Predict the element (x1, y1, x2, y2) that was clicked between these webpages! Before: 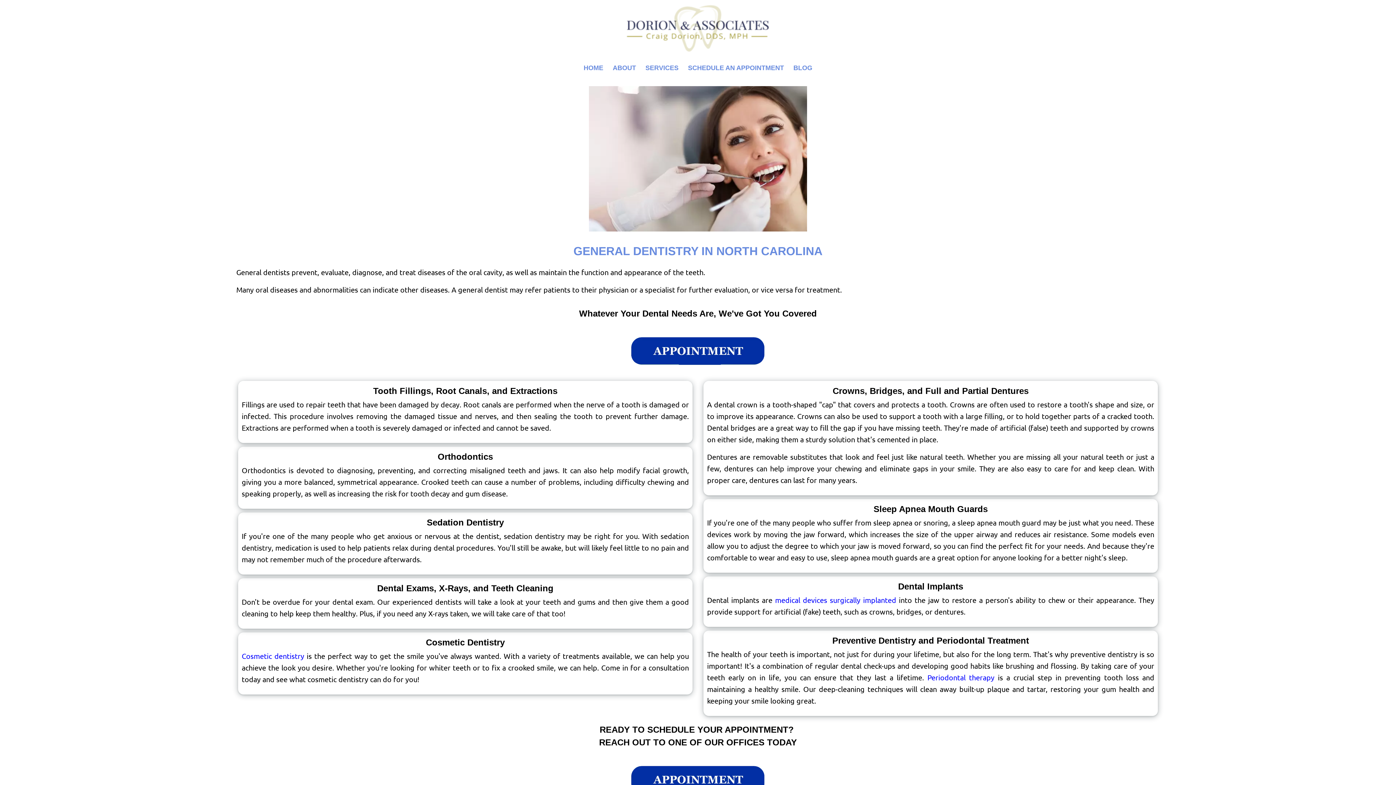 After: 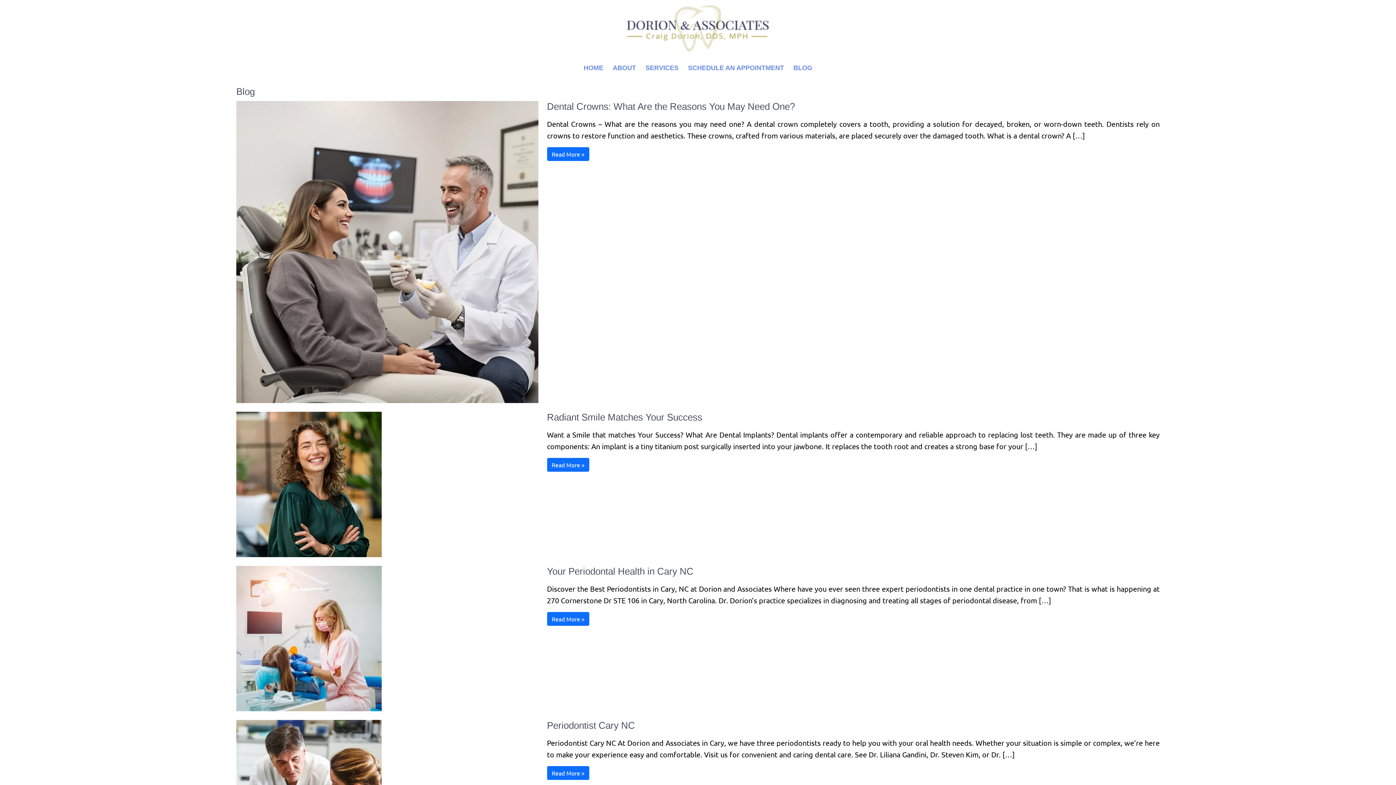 Action: label: BLOG bbox: (790, 60, 815, 76)